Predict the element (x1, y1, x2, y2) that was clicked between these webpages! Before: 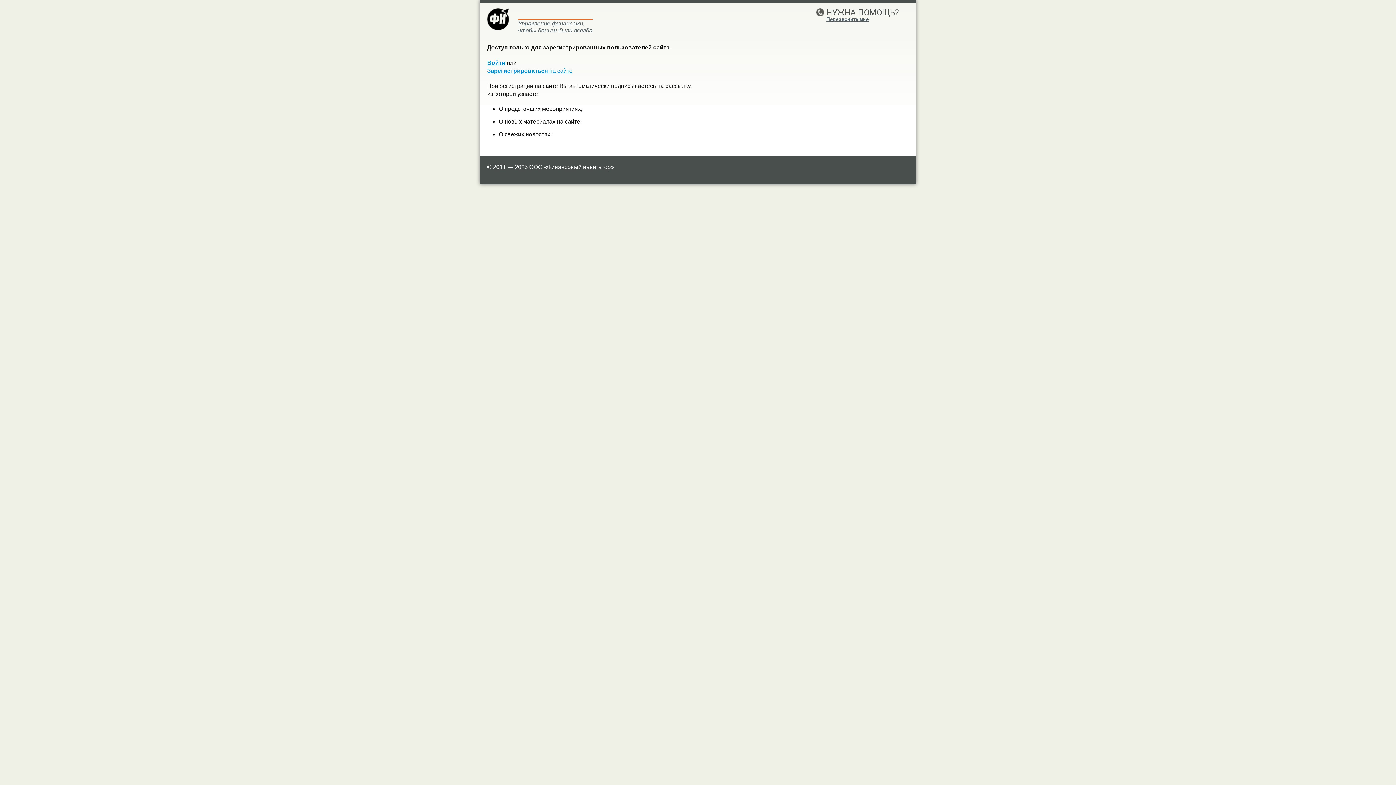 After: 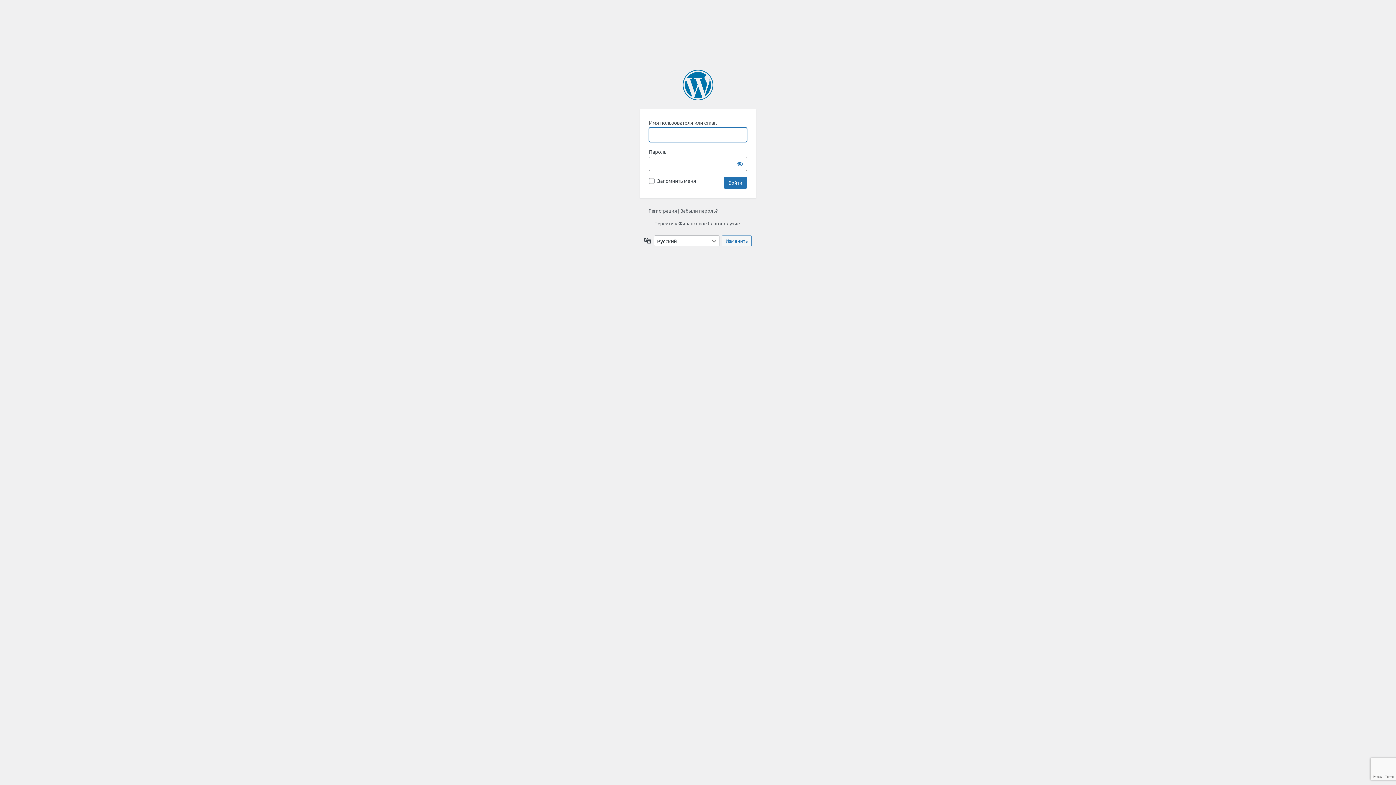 Action: label: Войти bbox: (487, 59, 505, 65)